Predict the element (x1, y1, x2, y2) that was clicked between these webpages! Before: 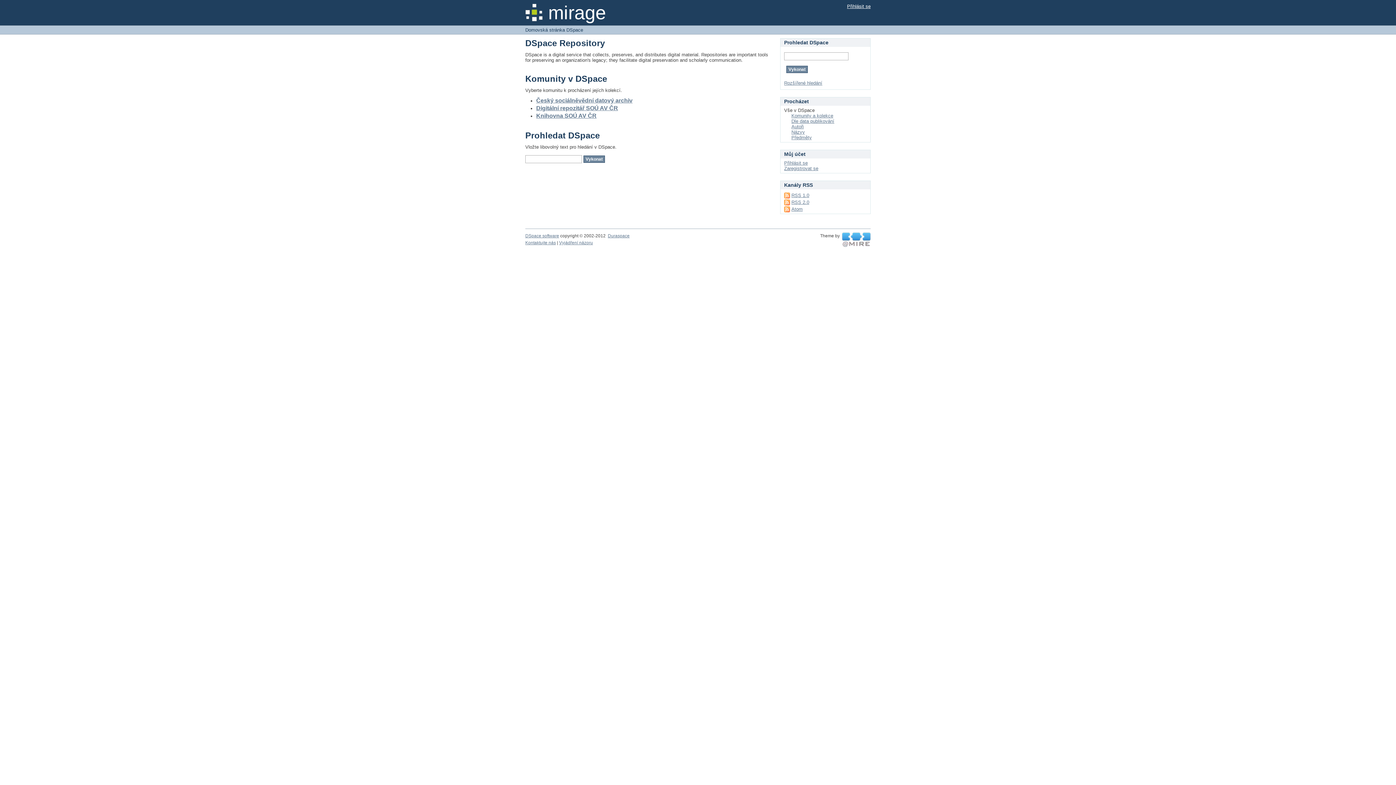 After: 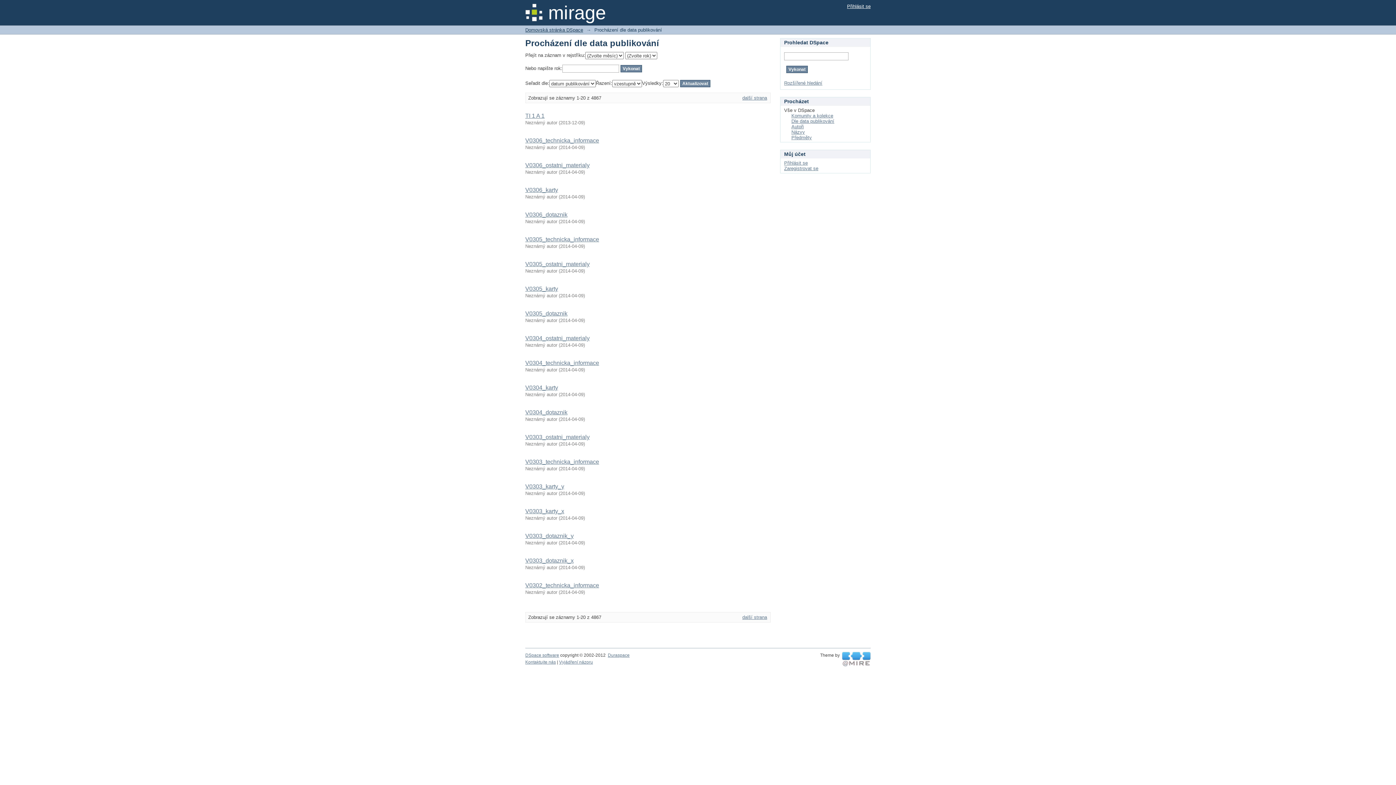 Action: label: Dle data publikování bbox: (791, 118, 834, 124)